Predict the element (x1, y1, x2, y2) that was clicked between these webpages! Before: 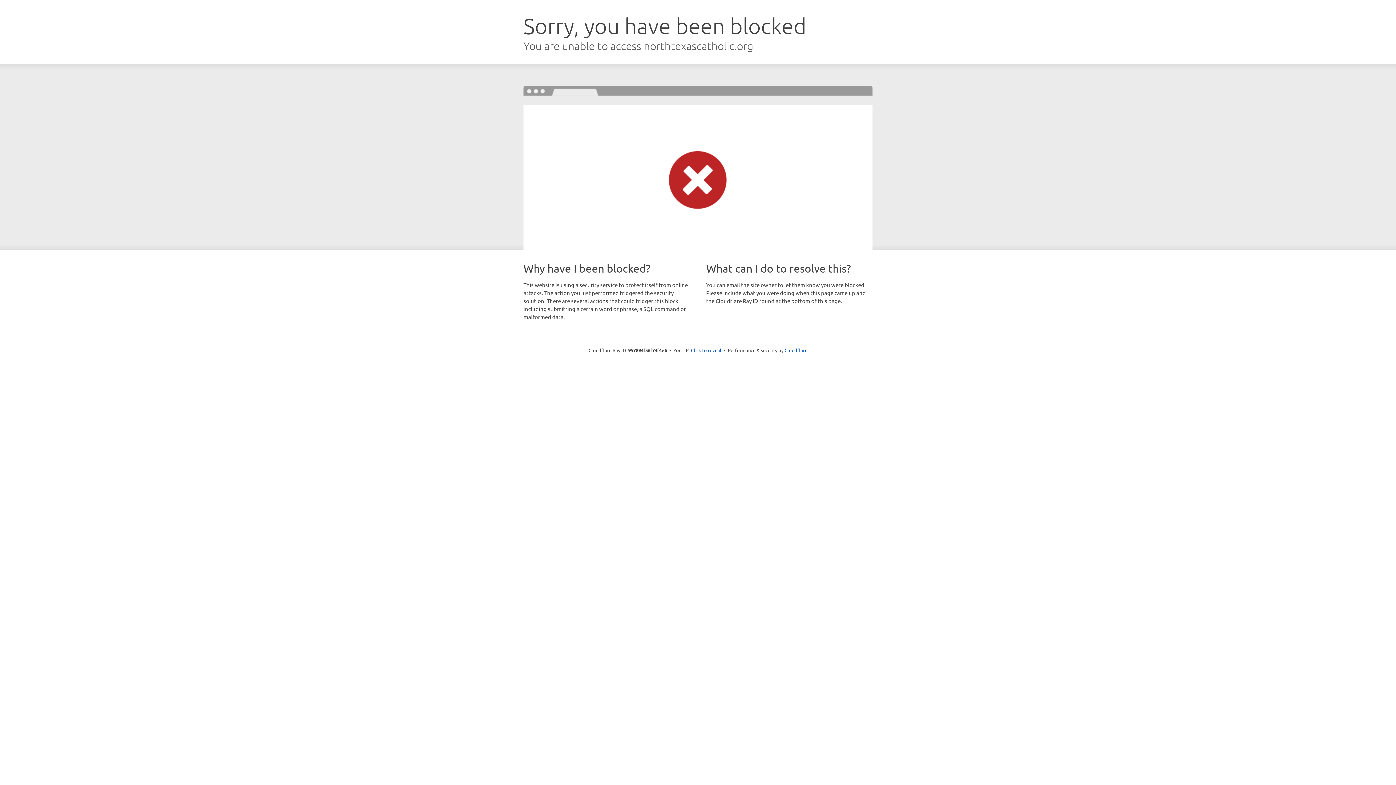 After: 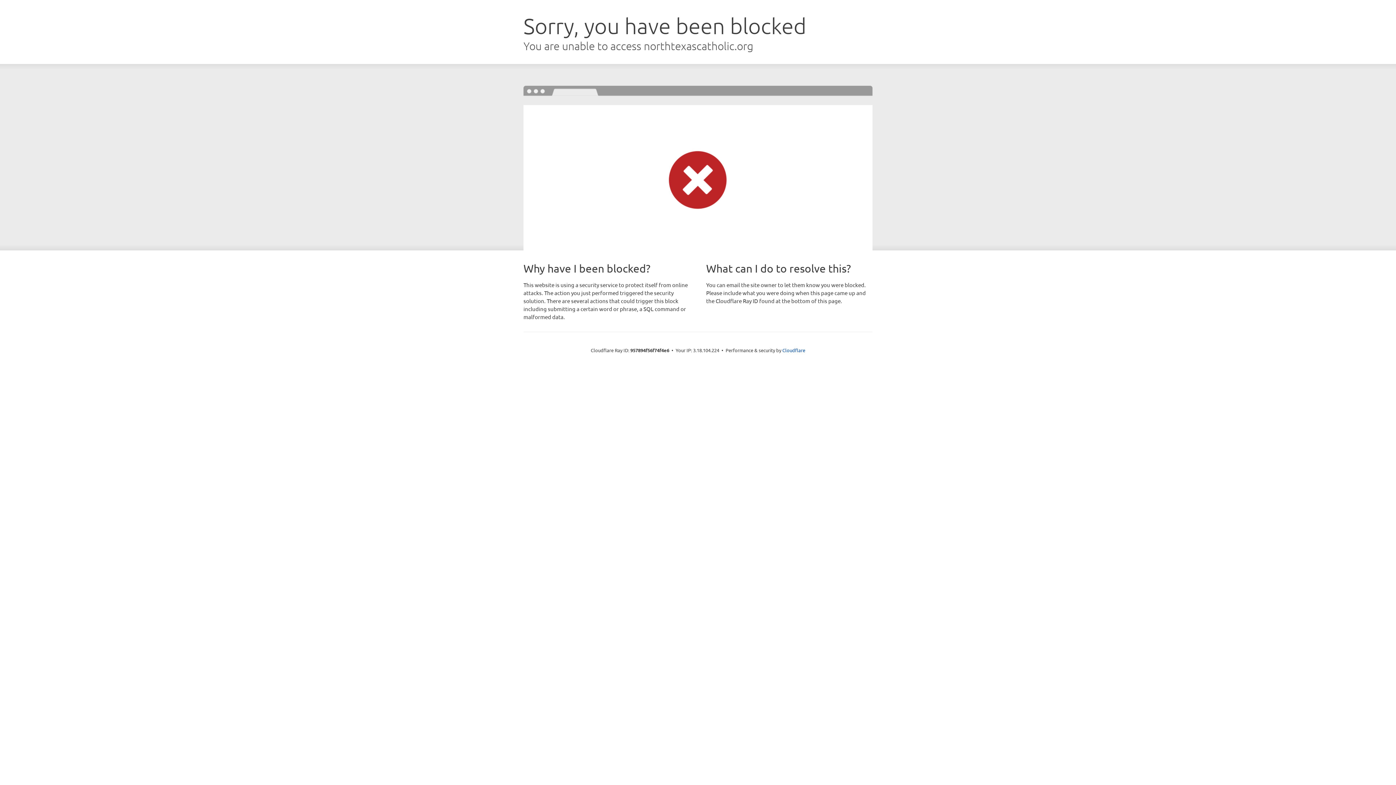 Action: bbox: (691, 346, 721, 353) label: Click to reveal